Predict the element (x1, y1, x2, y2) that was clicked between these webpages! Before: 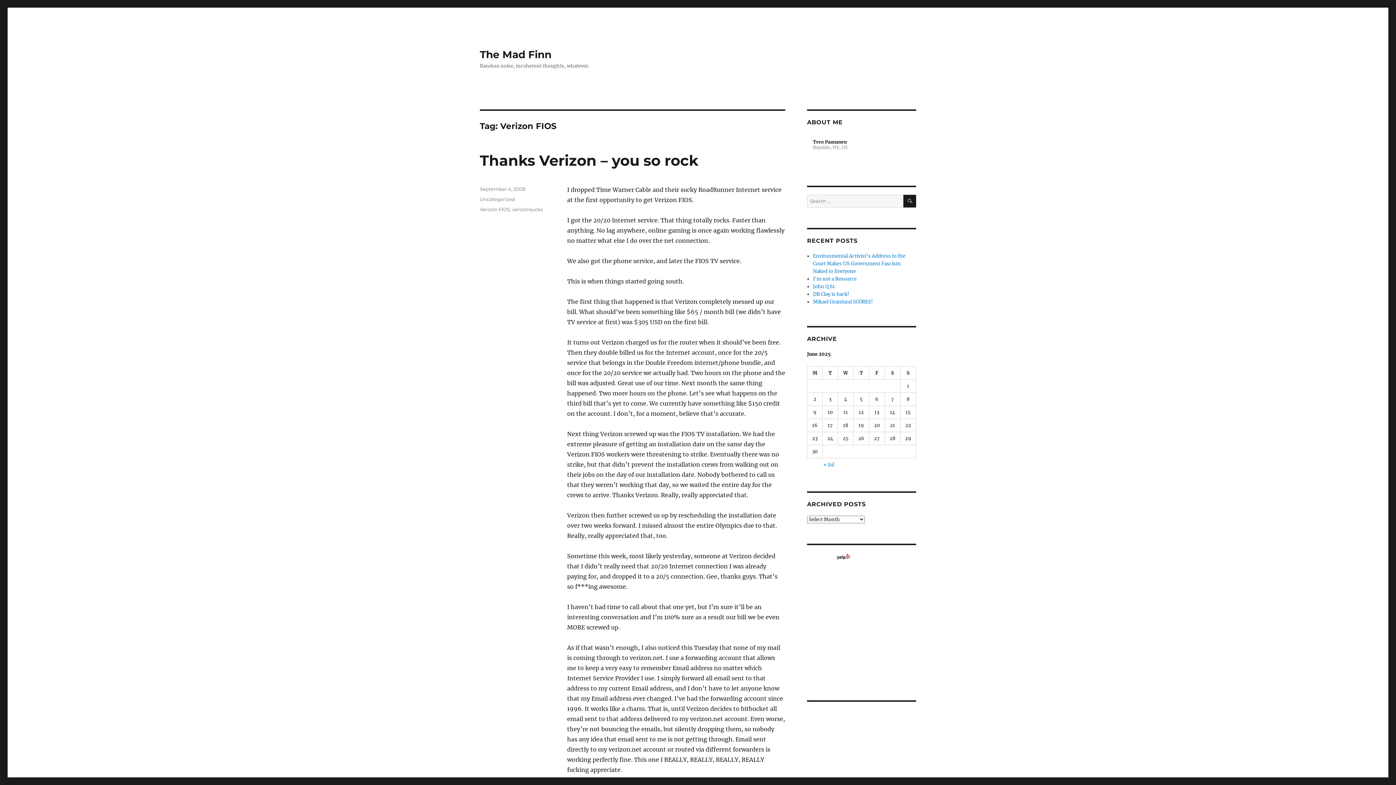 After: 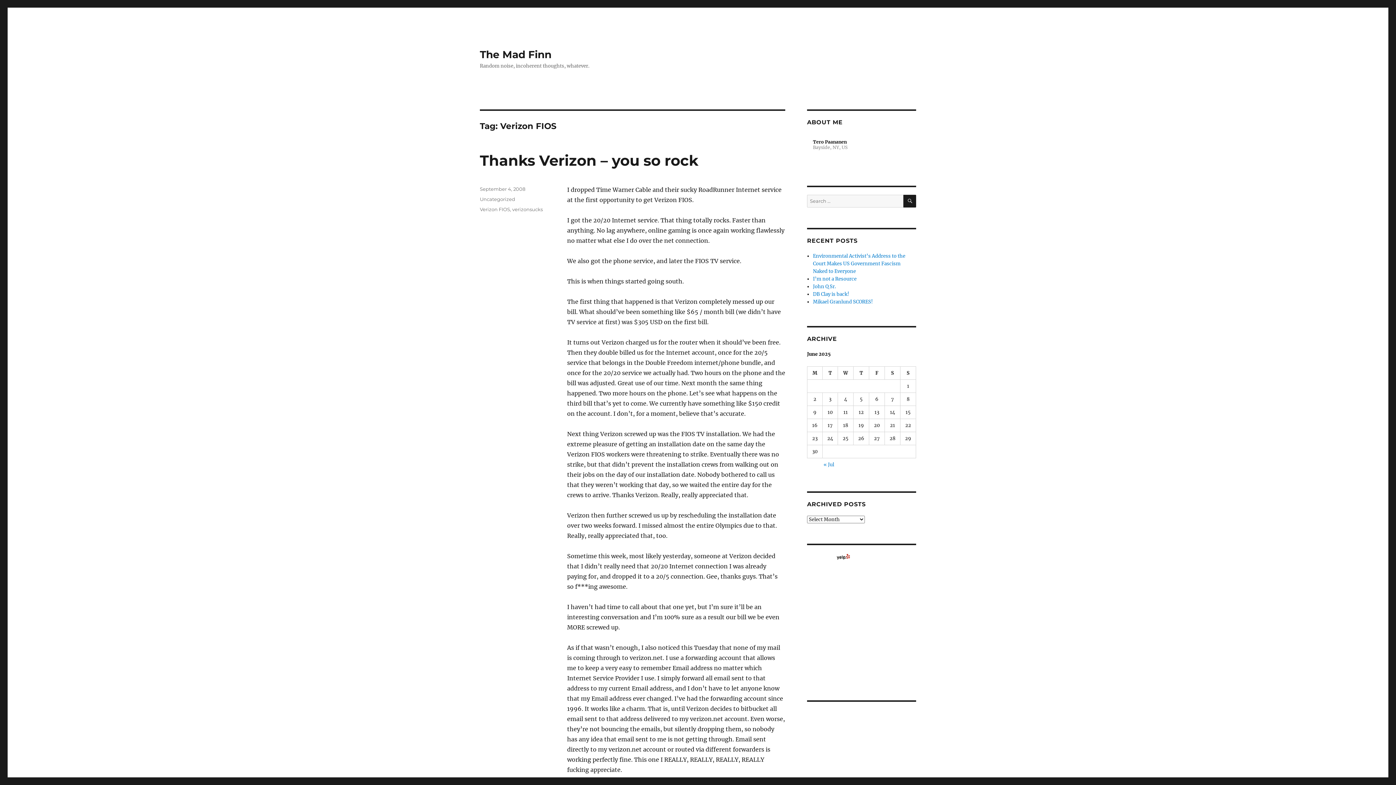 Action: bbox: (480, 206, 510, 212) label: Verizon FIOS